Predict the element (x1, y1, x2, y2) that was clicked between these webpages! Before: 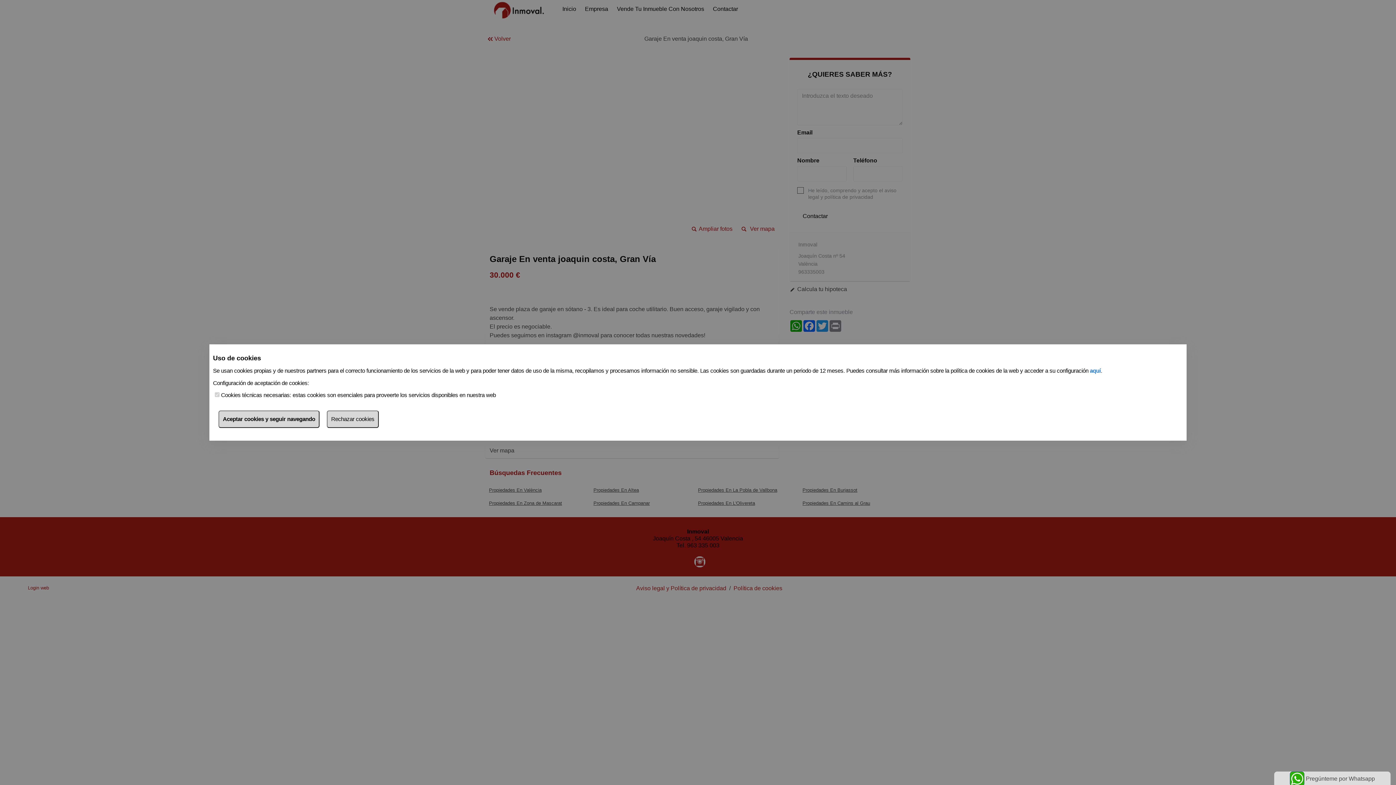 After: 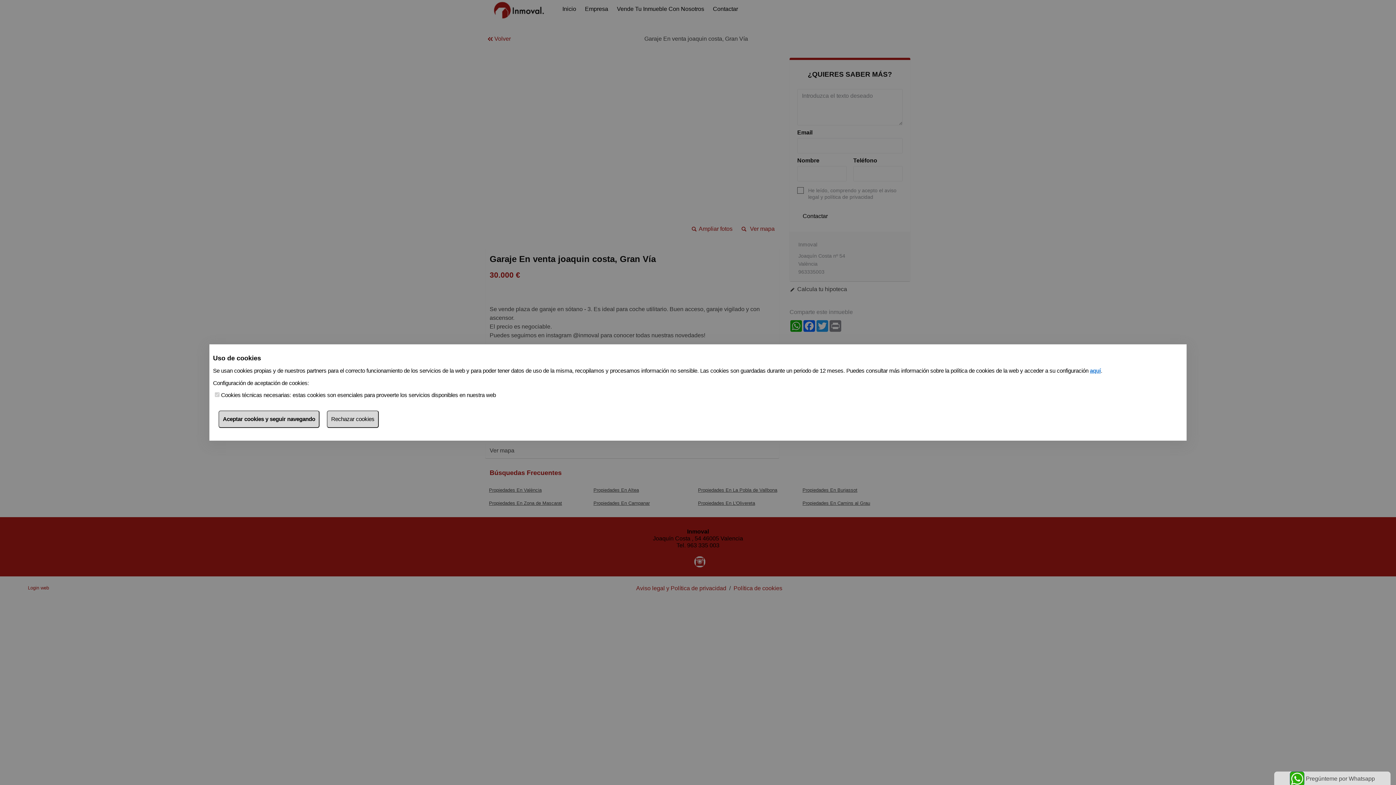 Action: label: aquí bbox: (1090, 367, 1101, 374)